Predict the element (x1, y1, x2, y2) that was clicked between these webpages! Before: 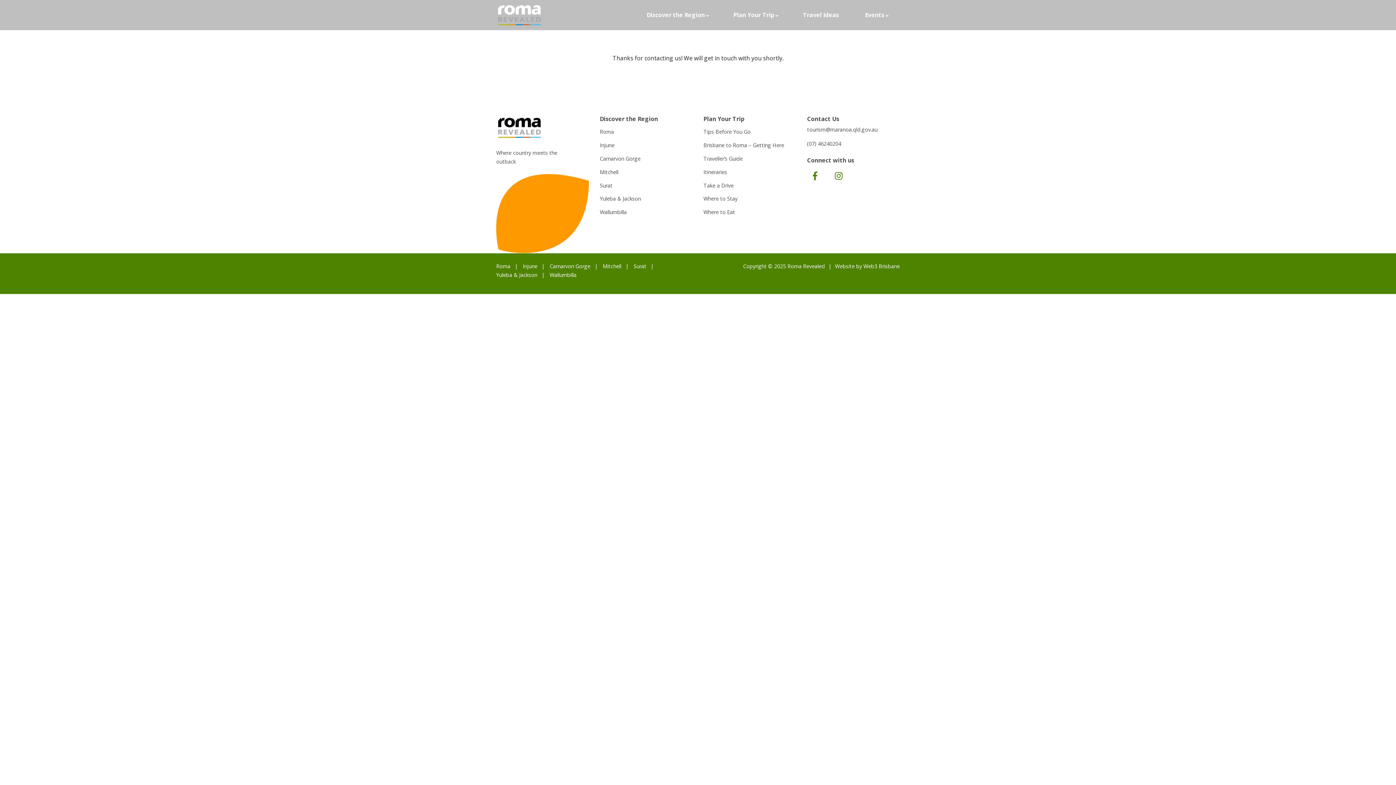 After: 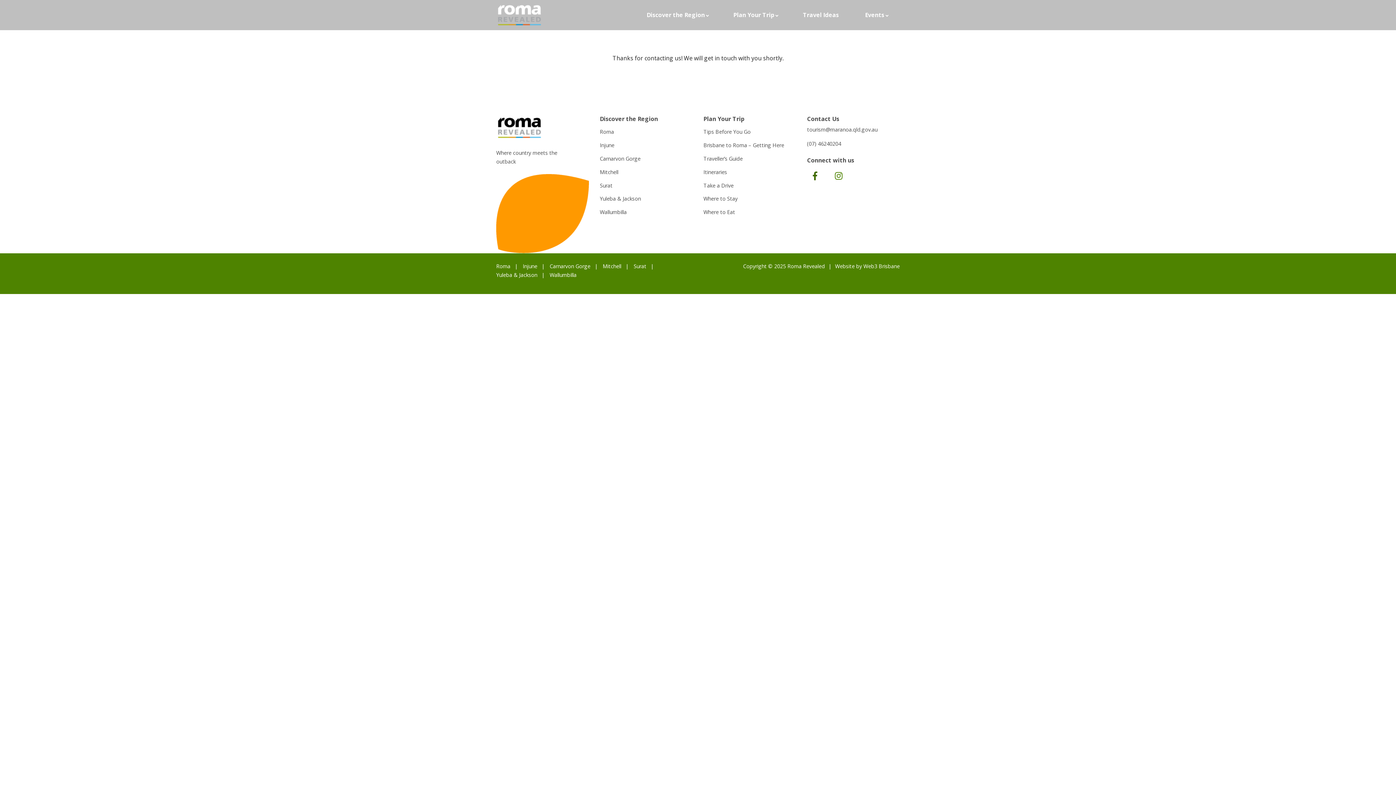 Action: bbox: (807, 166, 823, 184) label: Facebook